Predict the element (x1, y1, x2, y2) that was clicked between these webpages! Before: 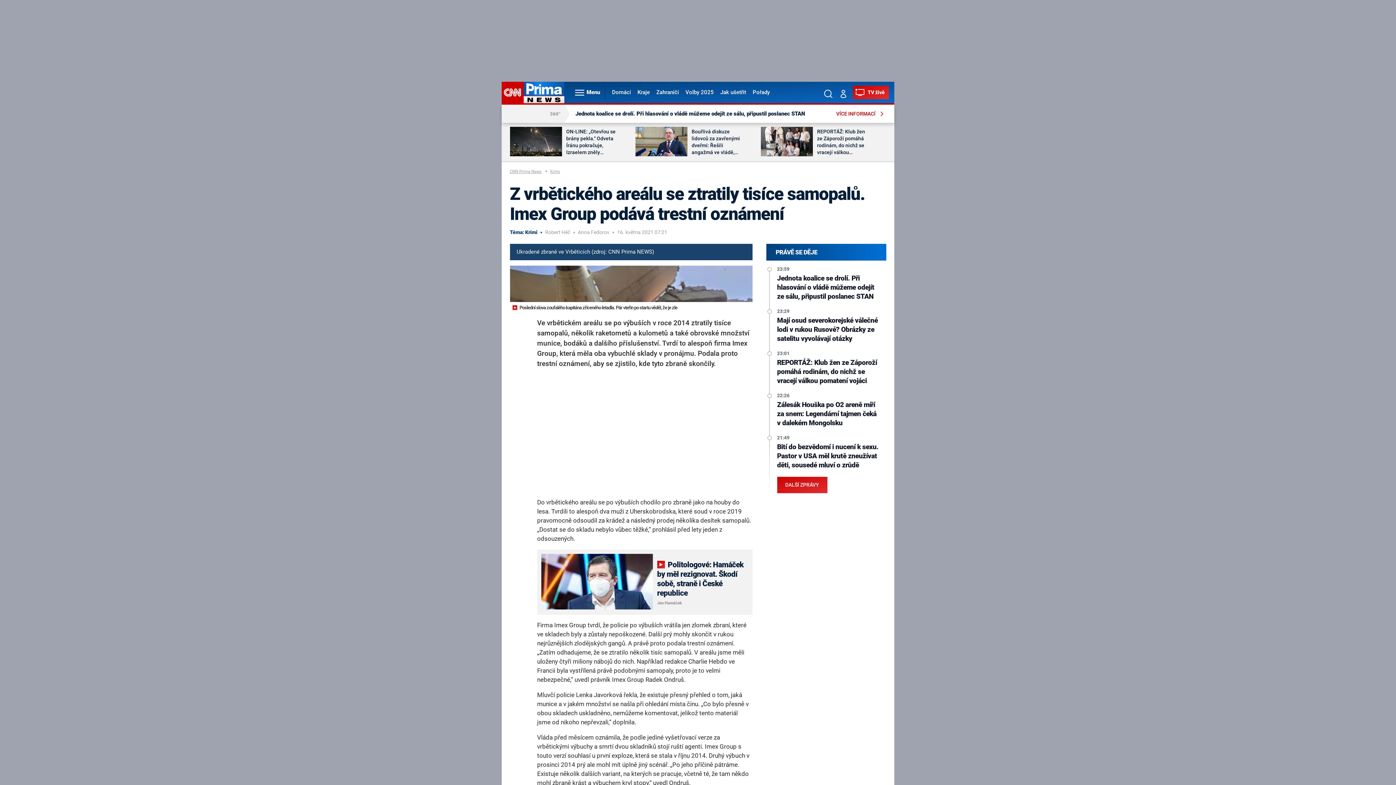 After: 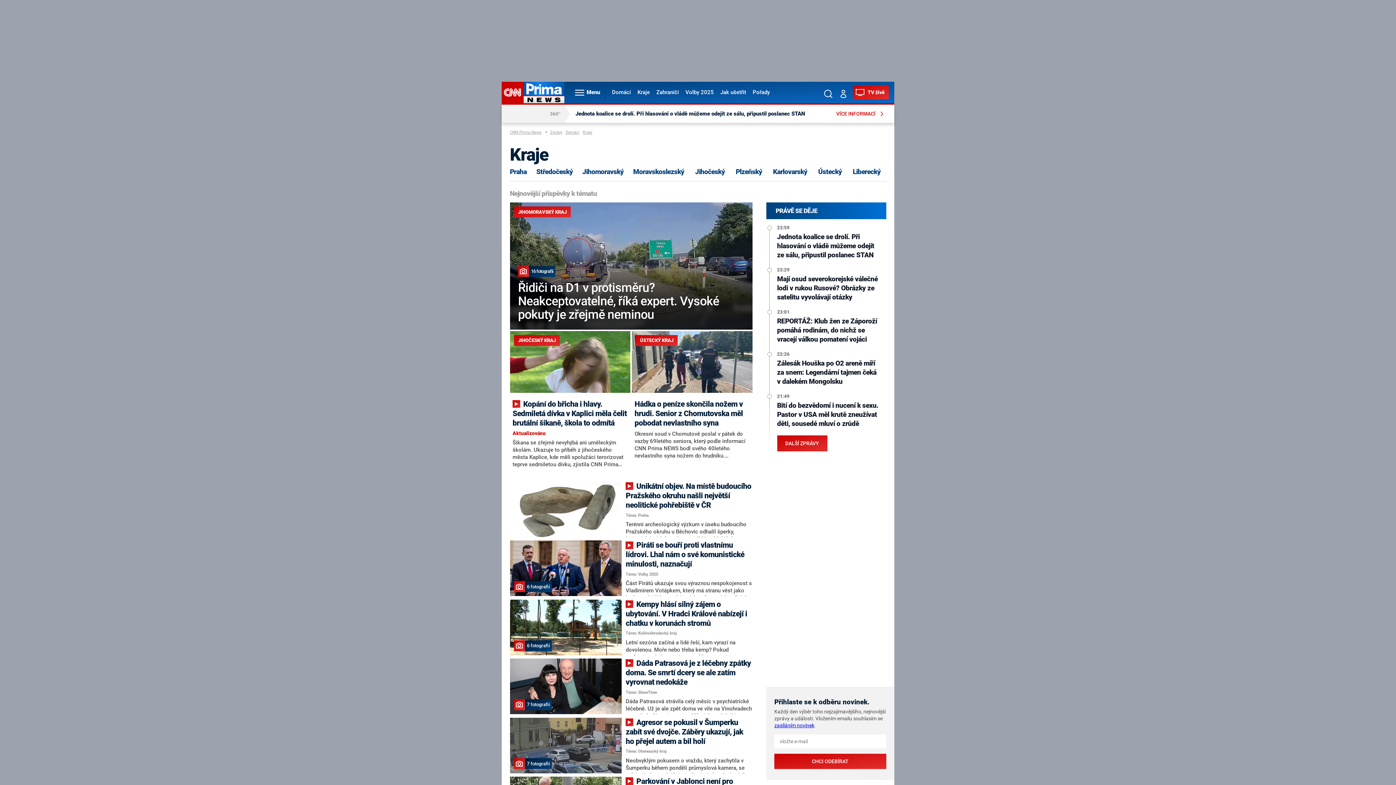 Action: bbox: (634, 81, 652, 103) label: Kraje